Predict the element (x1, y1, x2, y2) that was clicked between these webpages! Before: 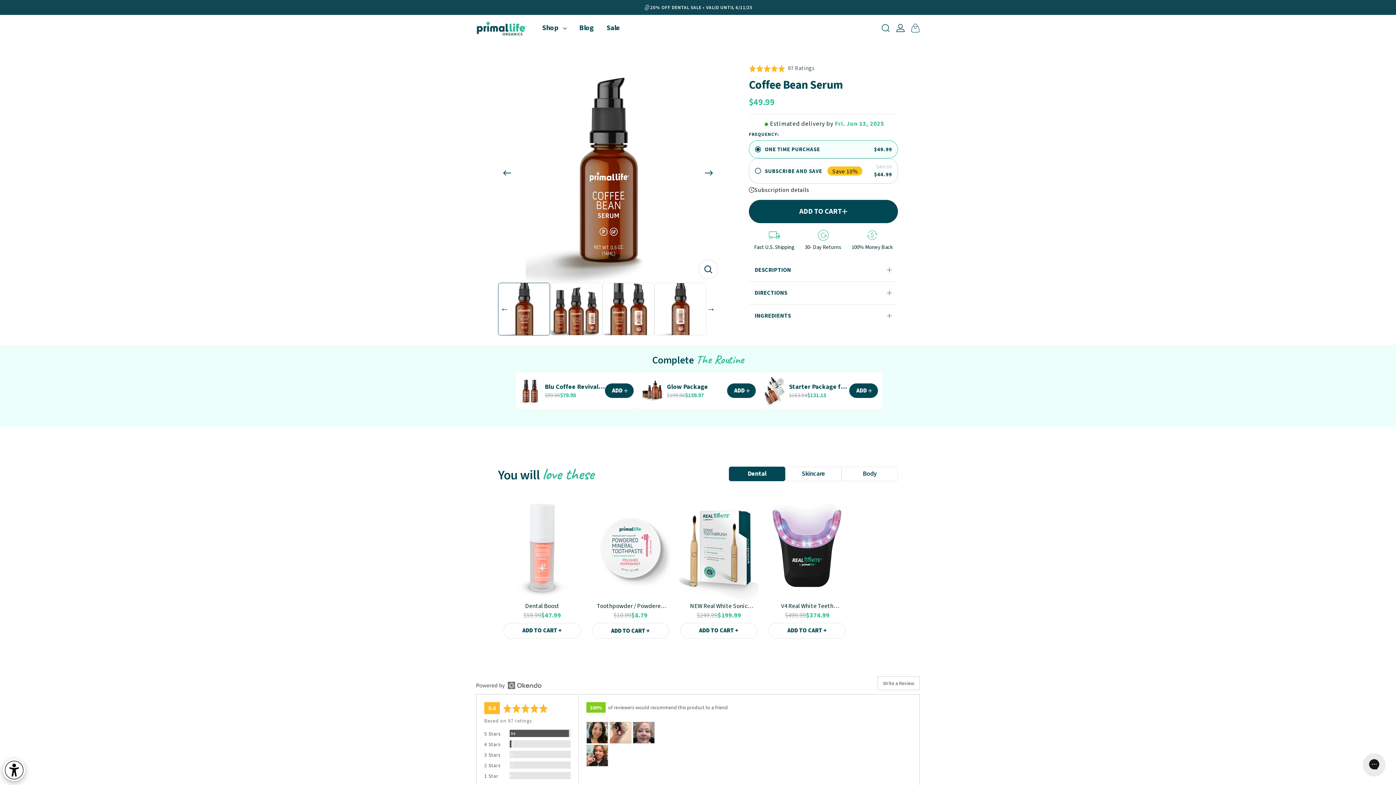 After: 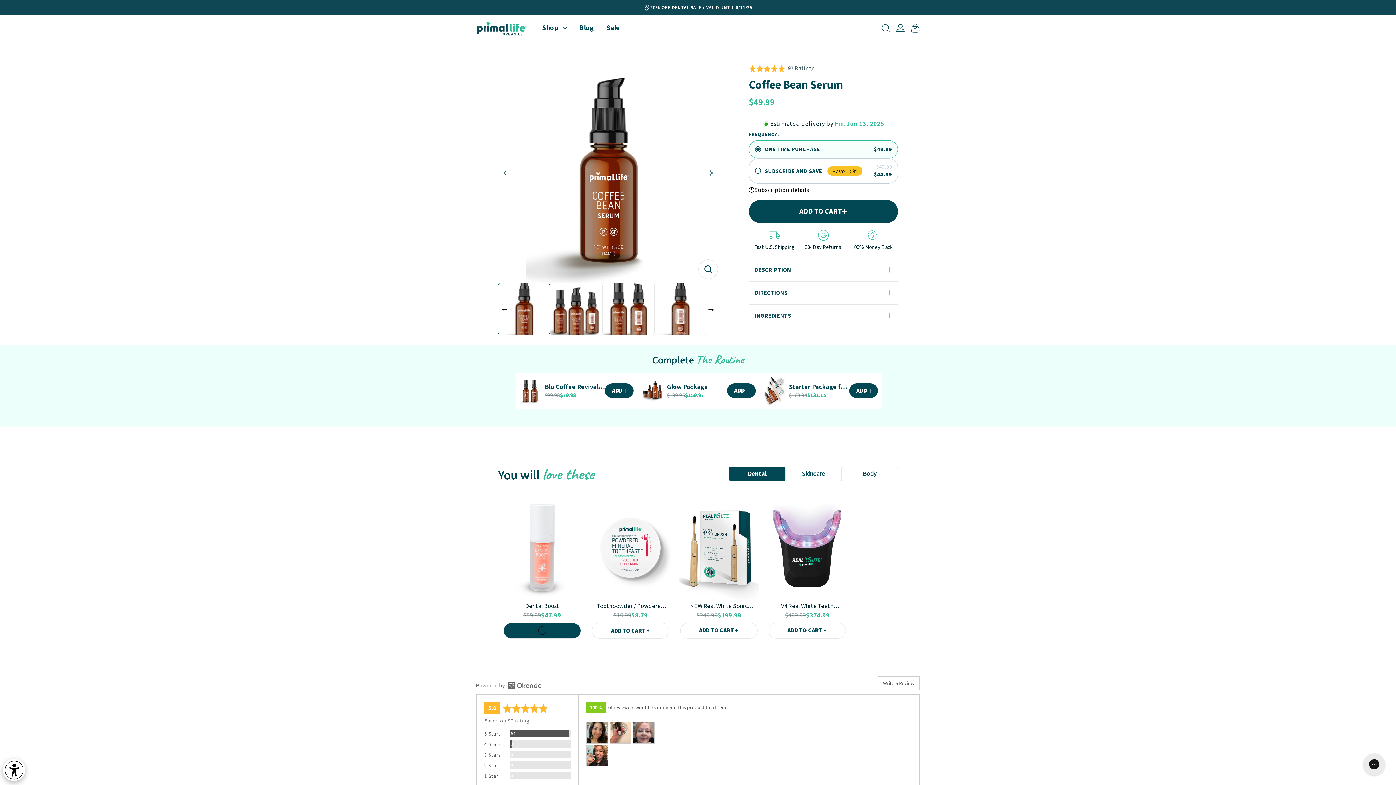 Action: label: ADD TO CART + bbox: (503, 623, 581, 638)